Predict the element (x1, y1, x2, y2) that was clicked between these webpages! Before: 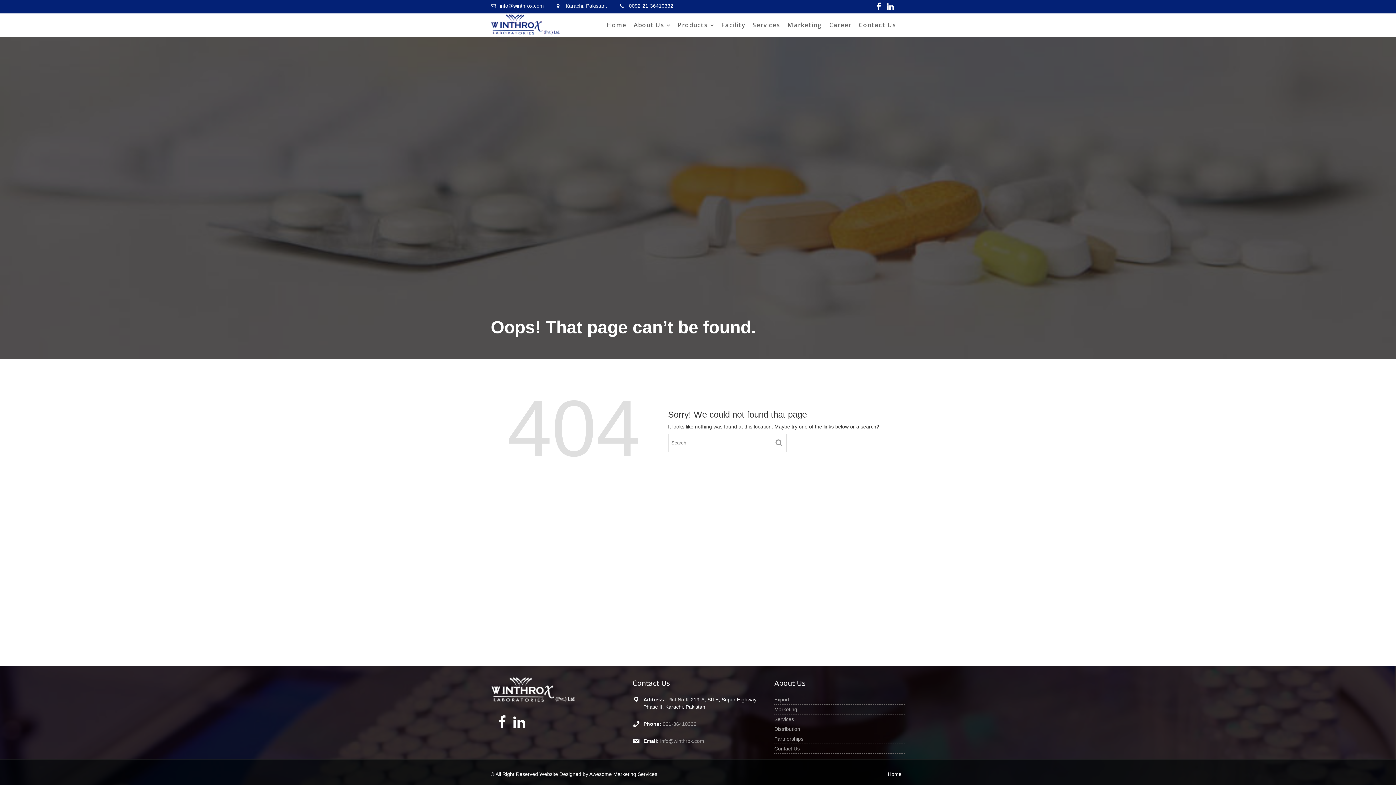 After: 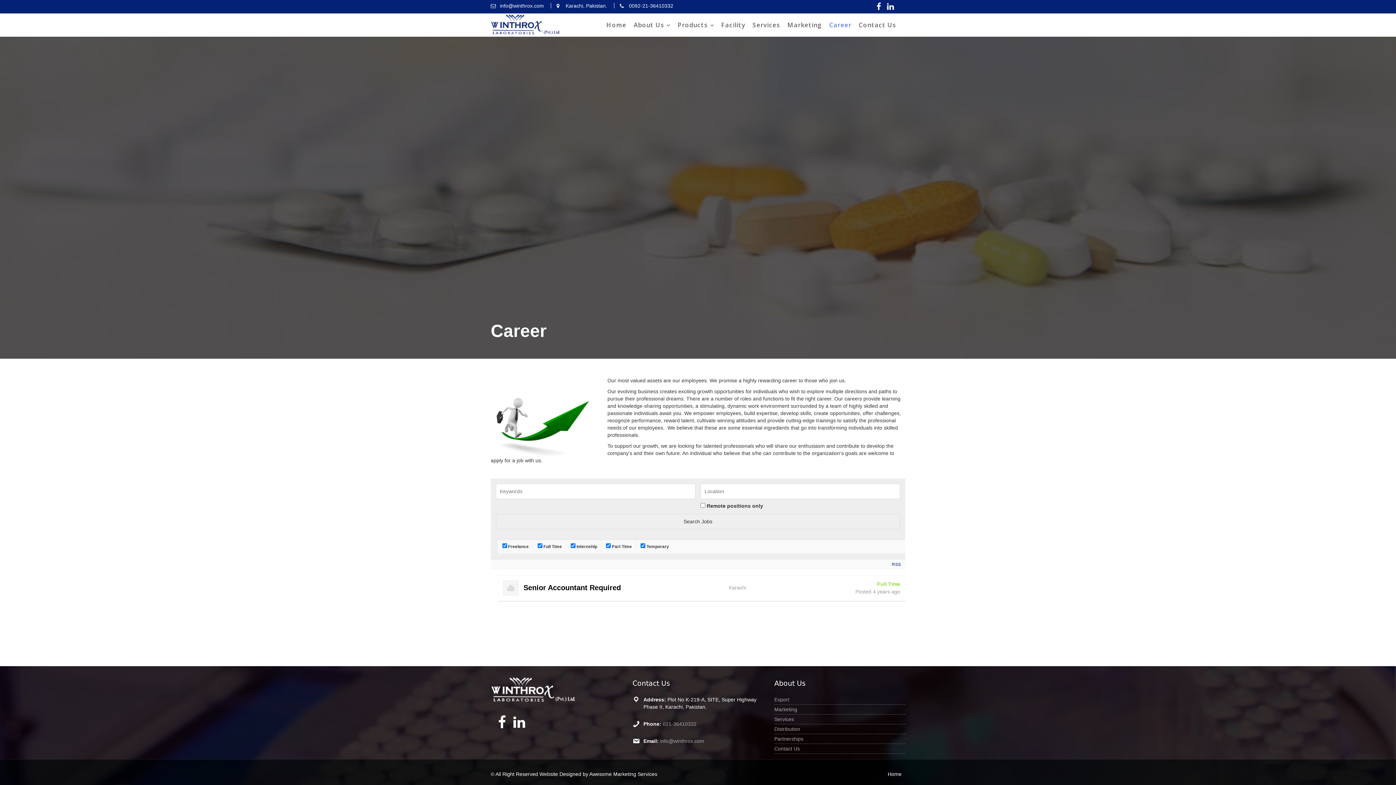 Action: bbox: (825, 16, 855, 34) label: Career